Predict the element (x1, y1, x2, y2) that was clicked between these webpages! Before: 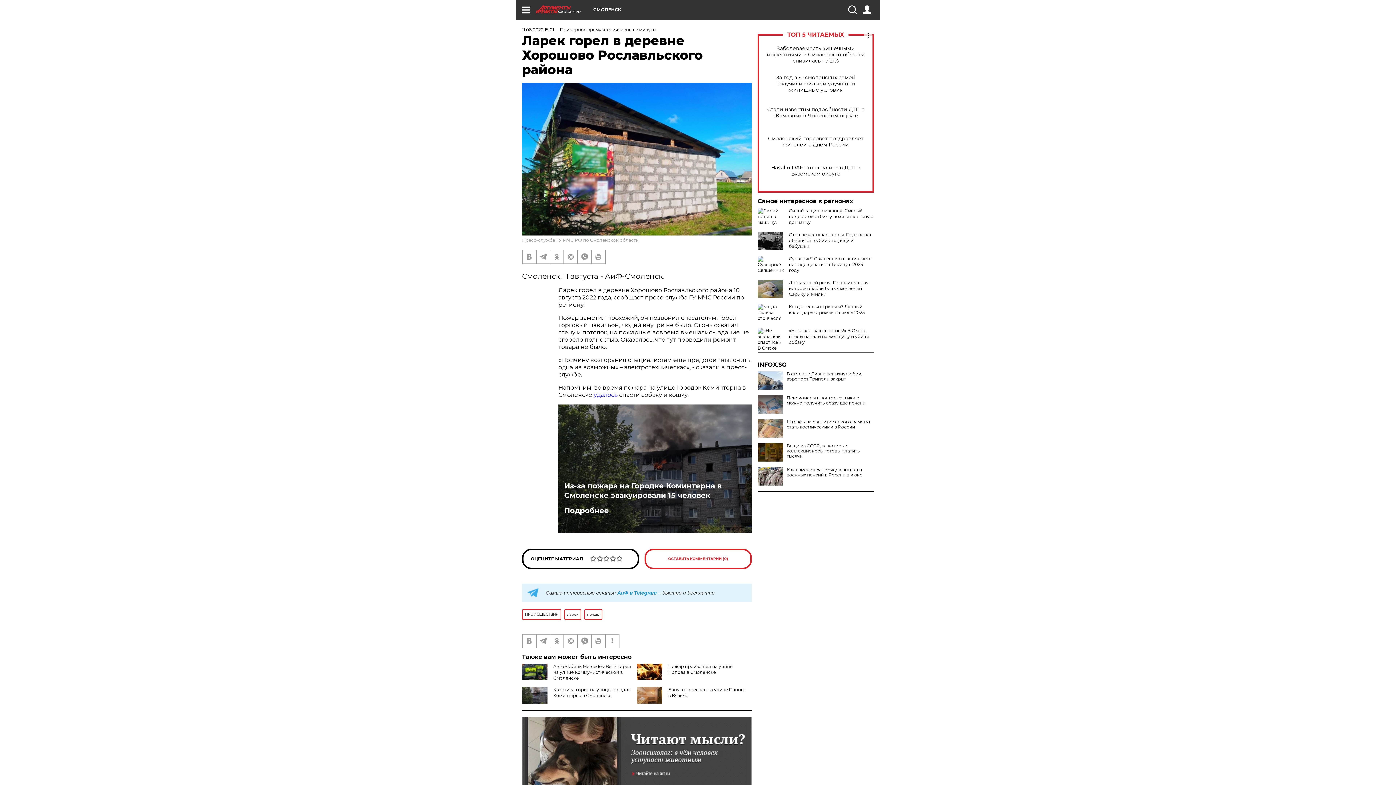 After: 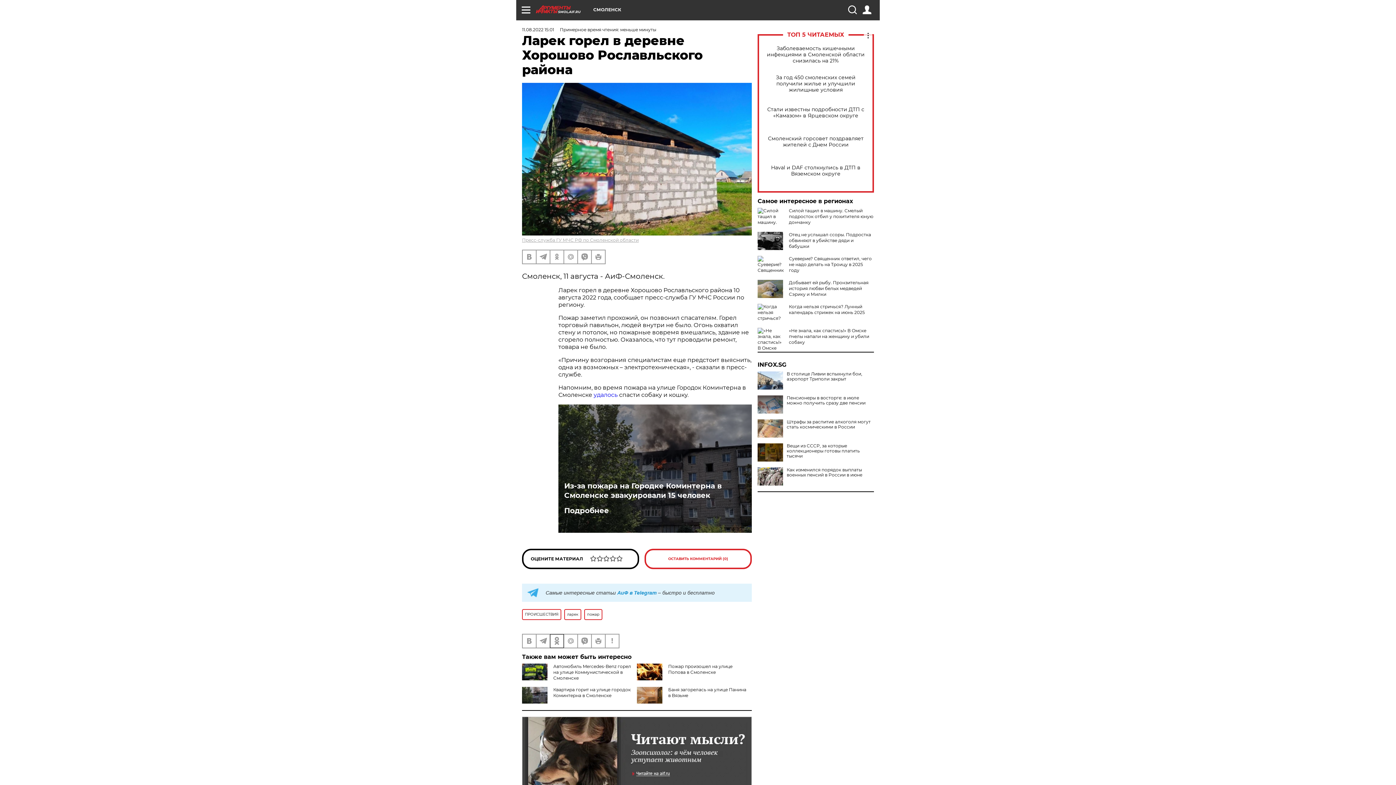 Action: bbox: (550, 634, 563, 647)